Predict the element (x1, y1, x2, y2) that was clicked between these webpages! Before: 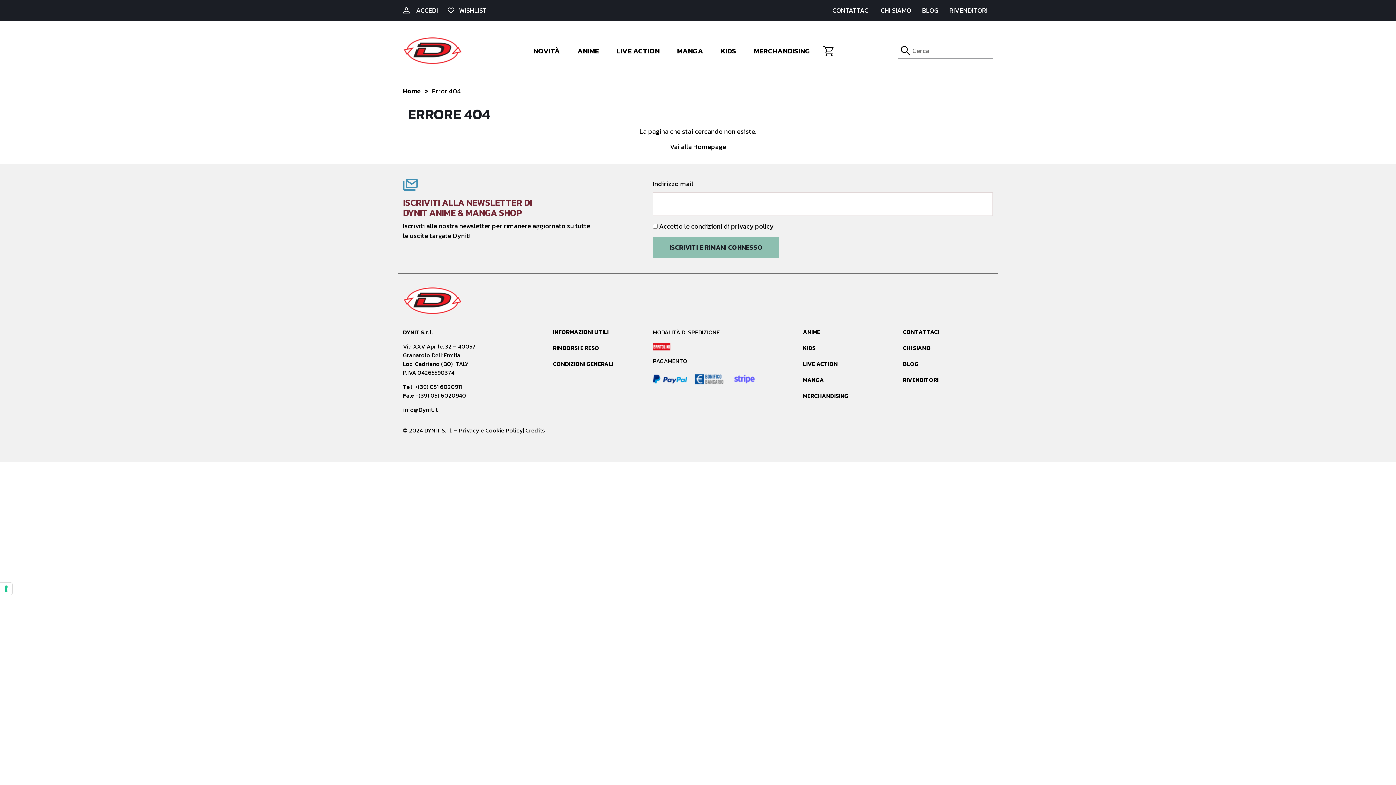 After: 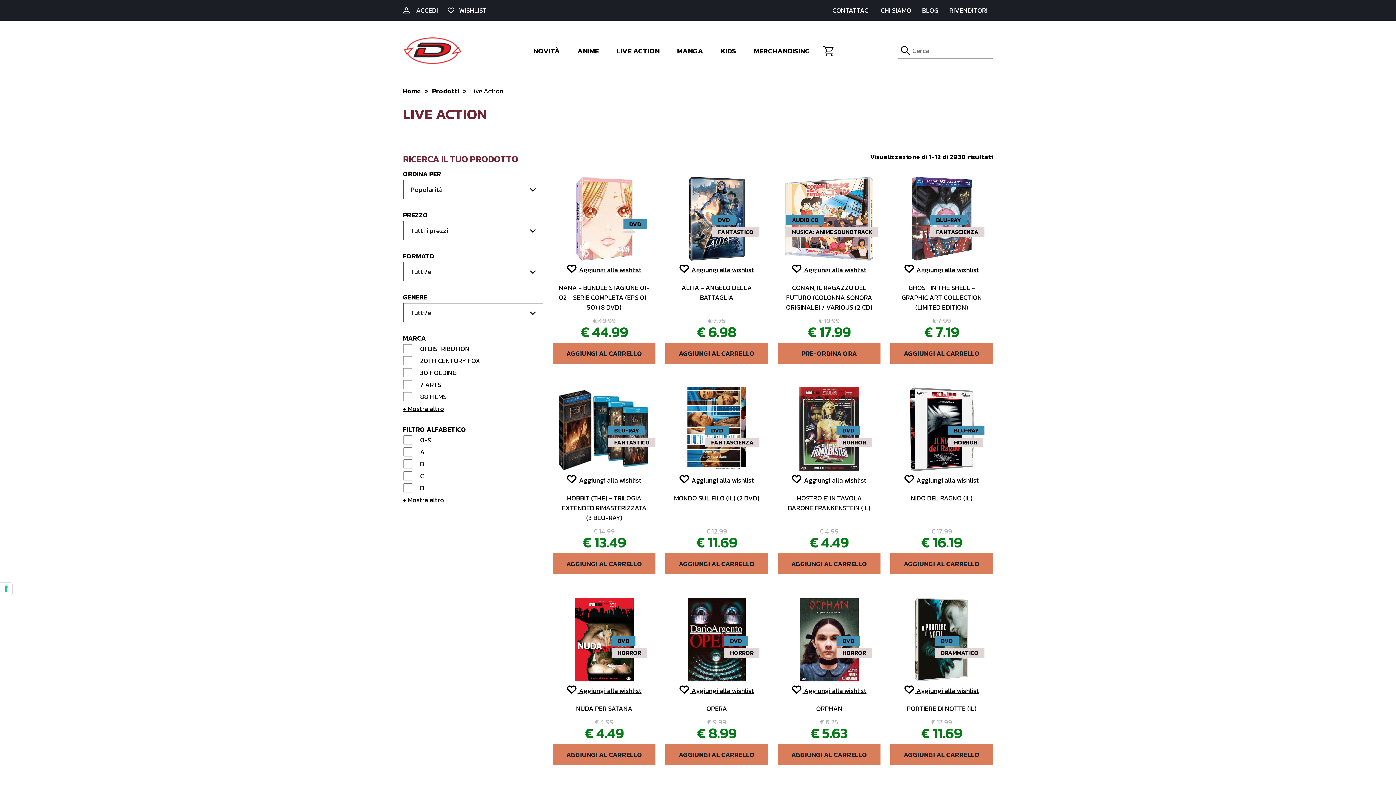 Action: label: LIVE ACTION bbox: (803, 359, 837, 368)